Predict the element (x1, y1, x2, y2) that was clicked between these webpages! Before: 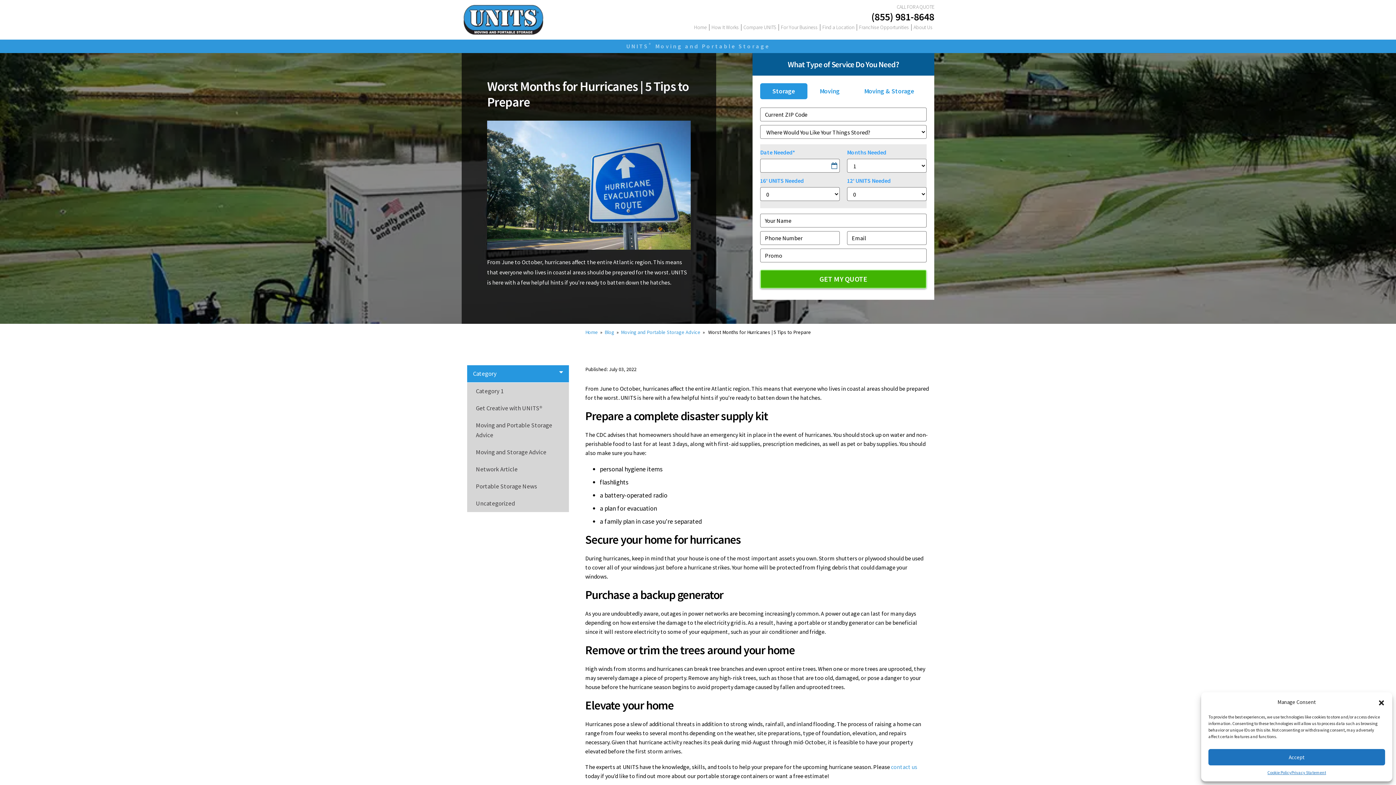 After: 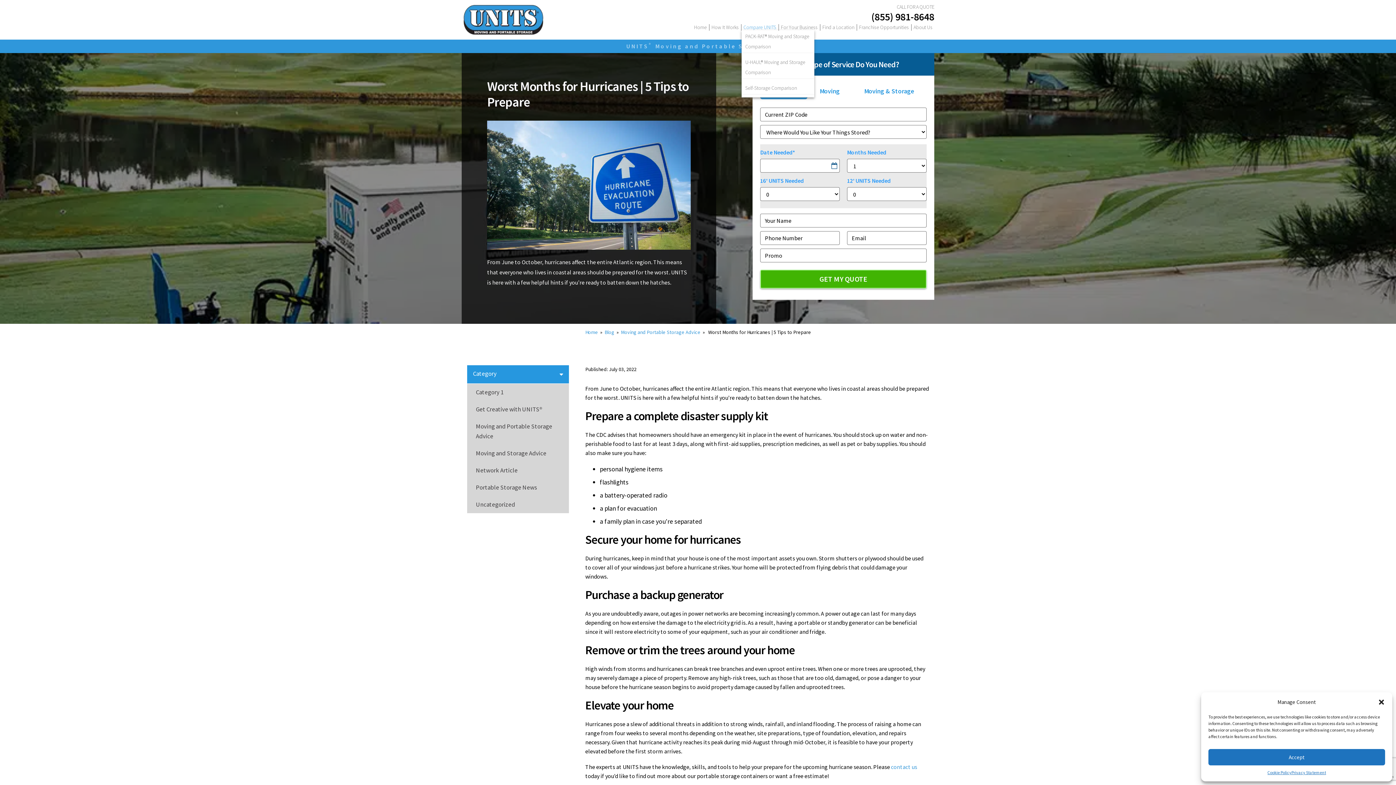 Action: bbox: (741, 24, 778, 30) label: Compare UNITS